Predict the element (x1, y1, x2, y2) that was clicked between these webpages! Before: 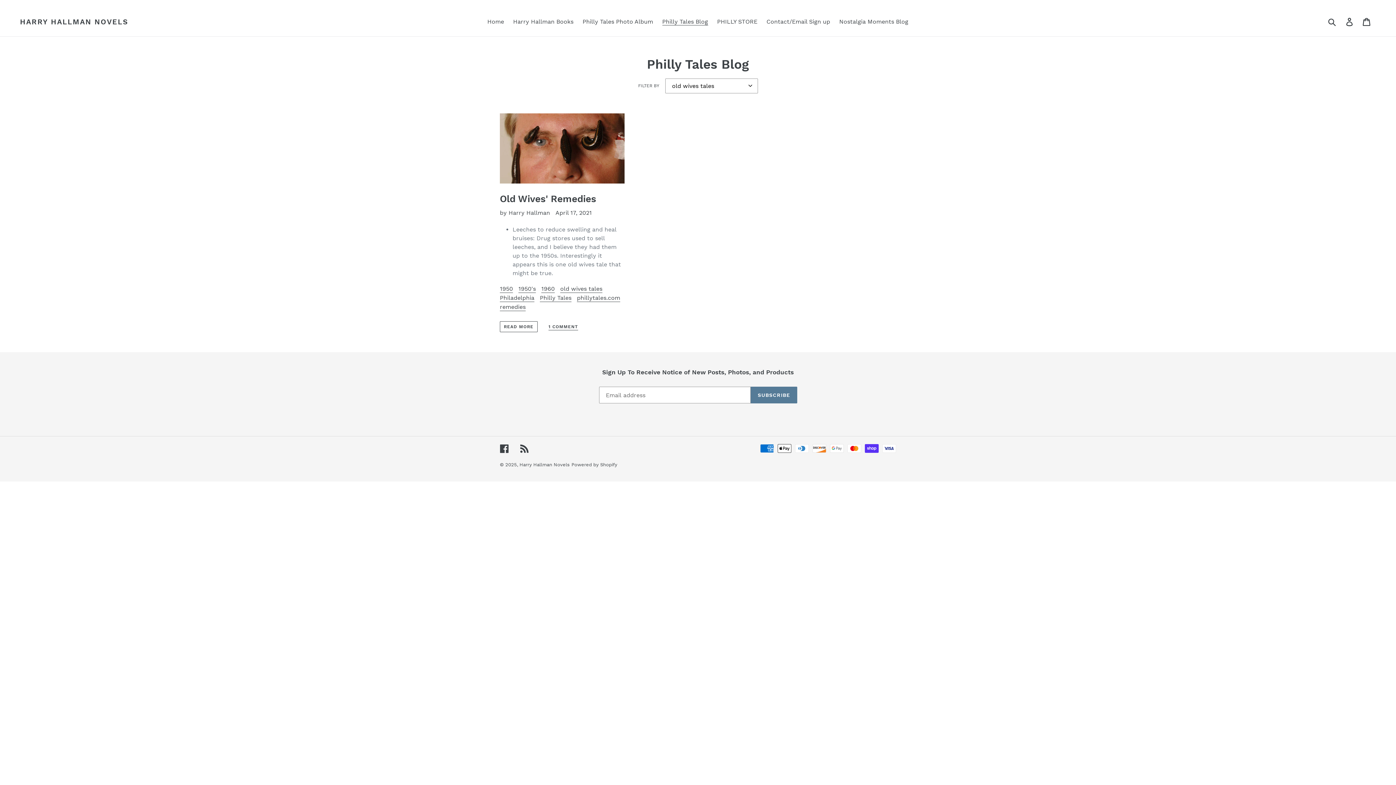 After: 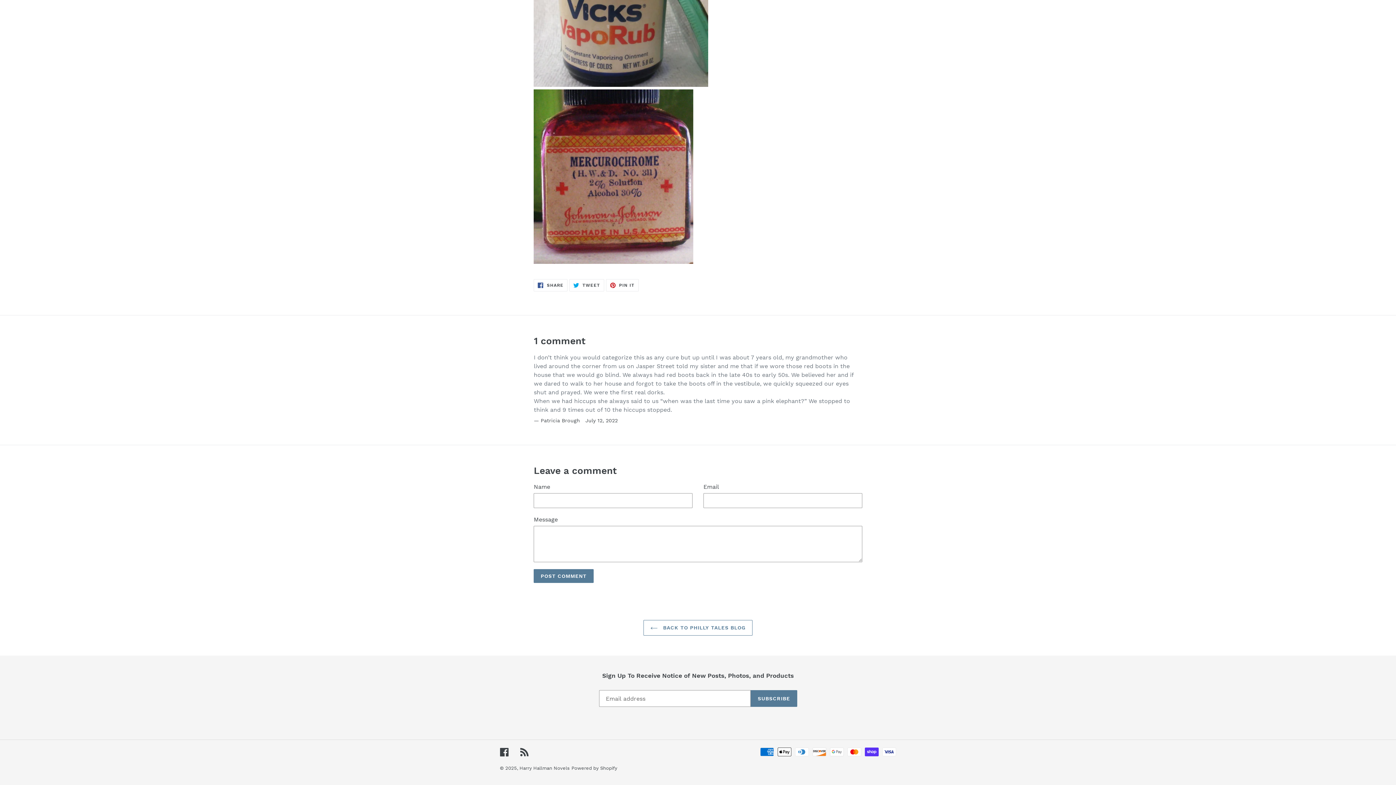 Action: label: 1 COMMENT bbox: (548, 324, 578, 330)